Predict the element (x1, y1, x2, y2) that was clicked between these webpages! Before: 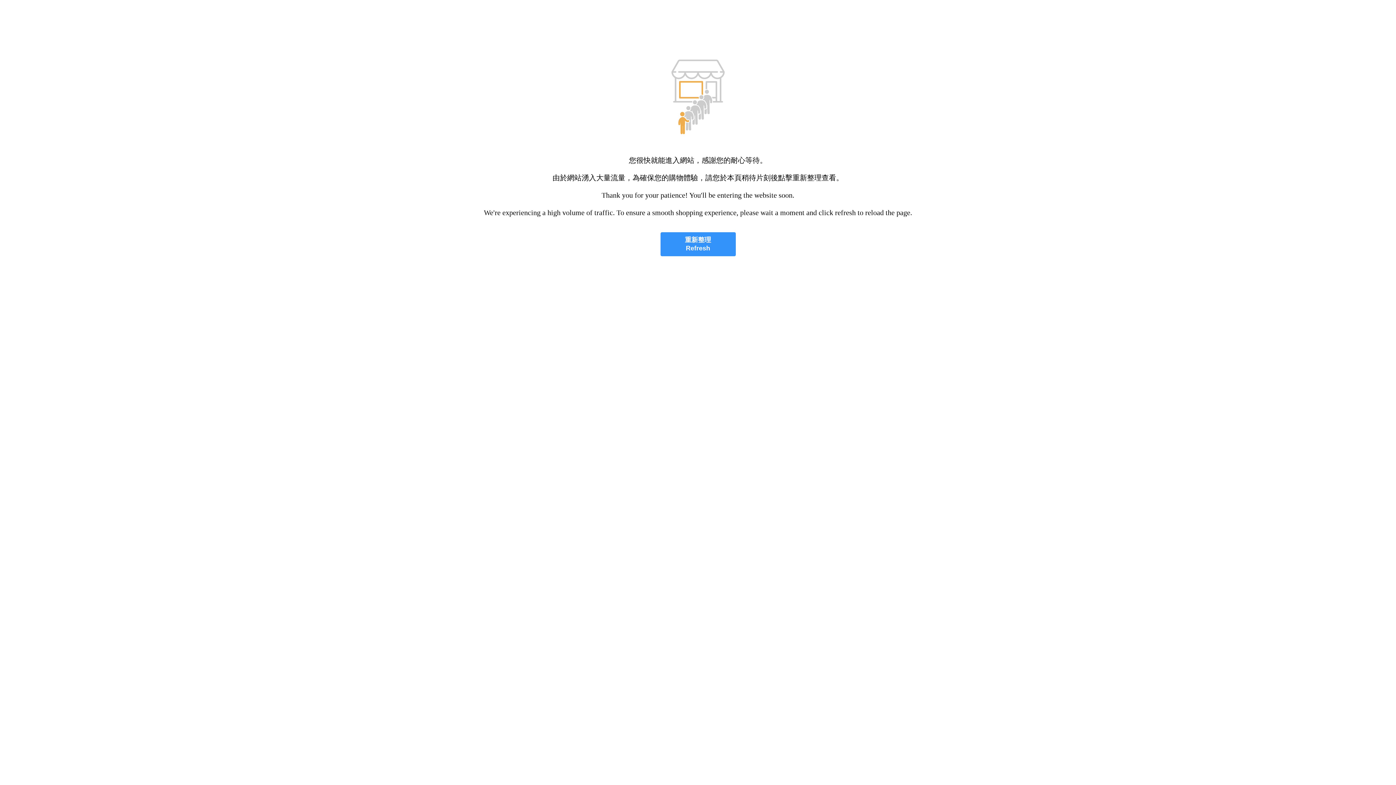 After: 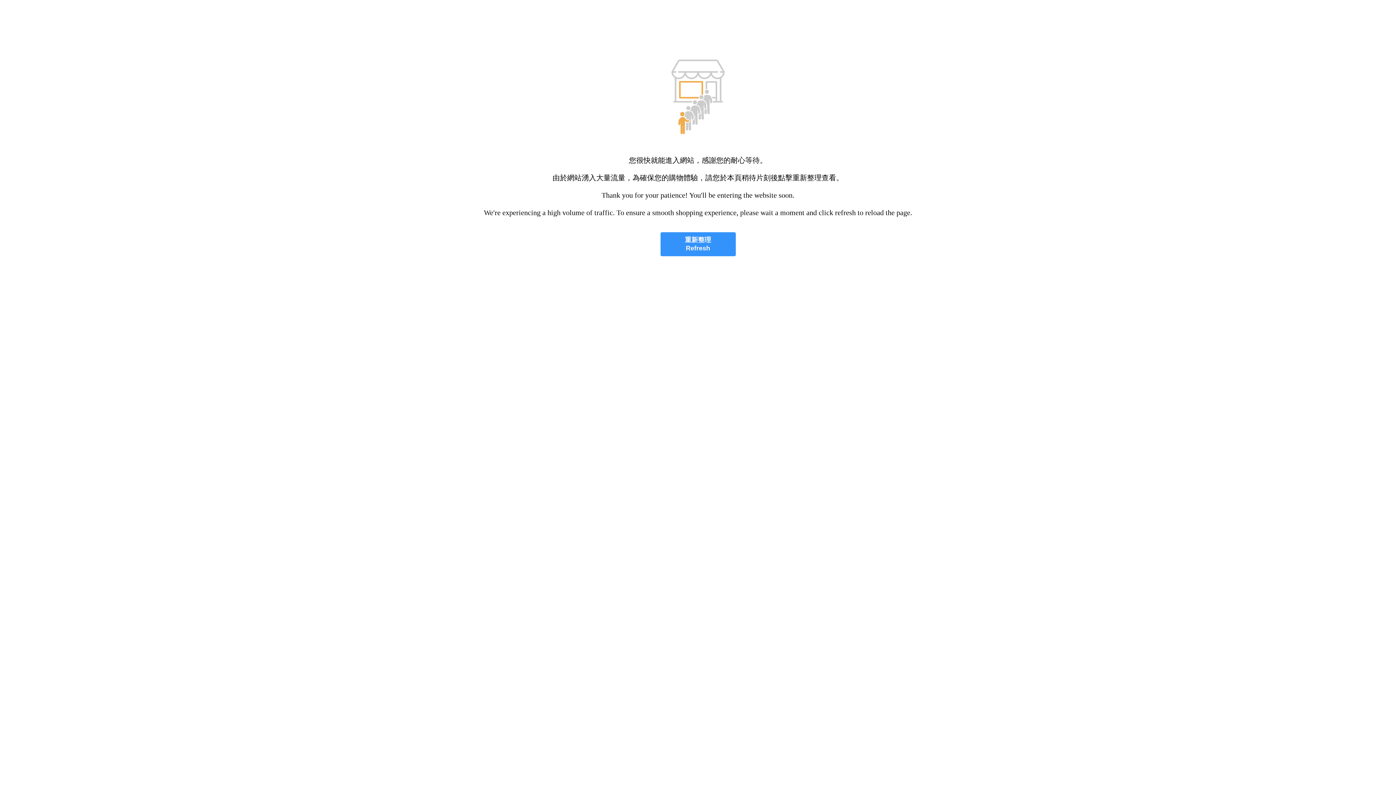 Action: bbox: (660, 232, 735, 256) label: 重新整理
Refresh